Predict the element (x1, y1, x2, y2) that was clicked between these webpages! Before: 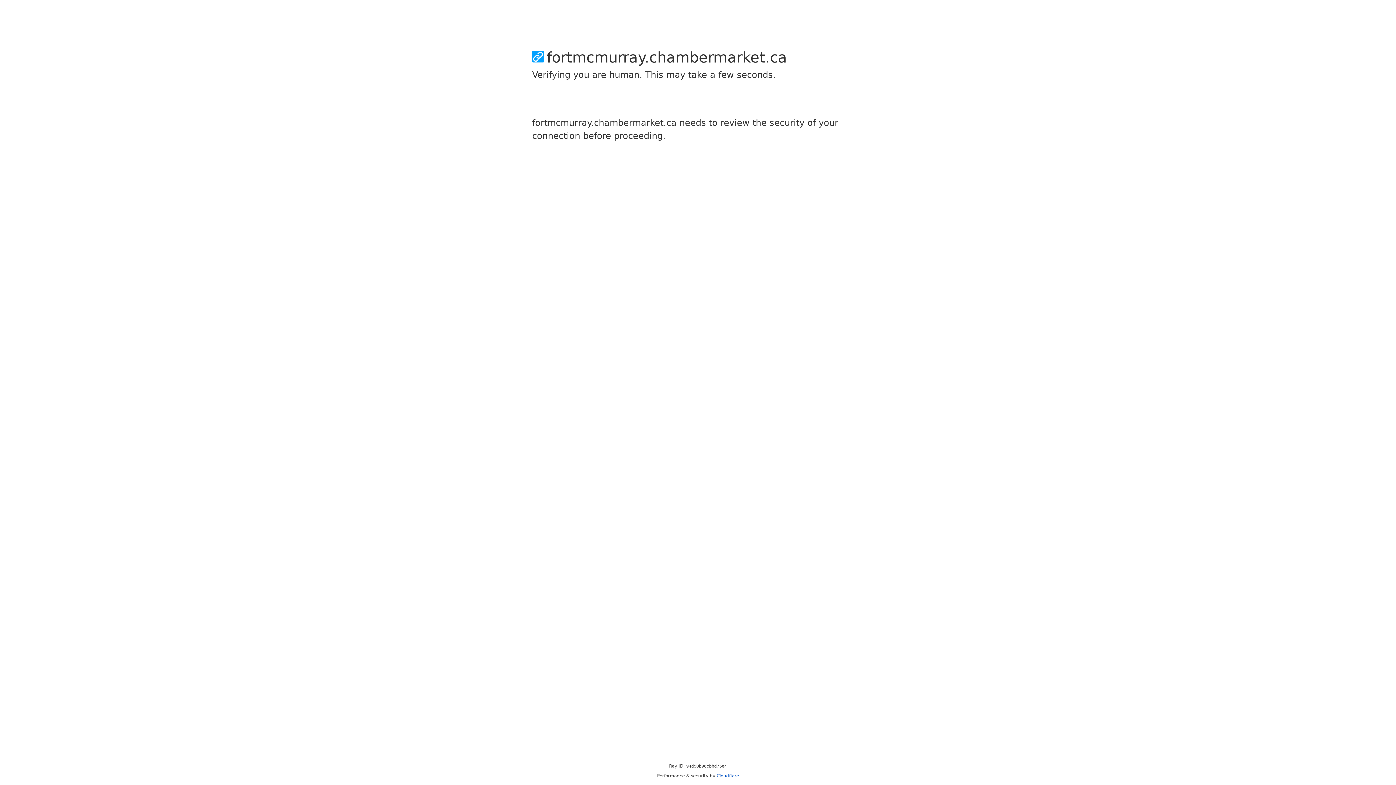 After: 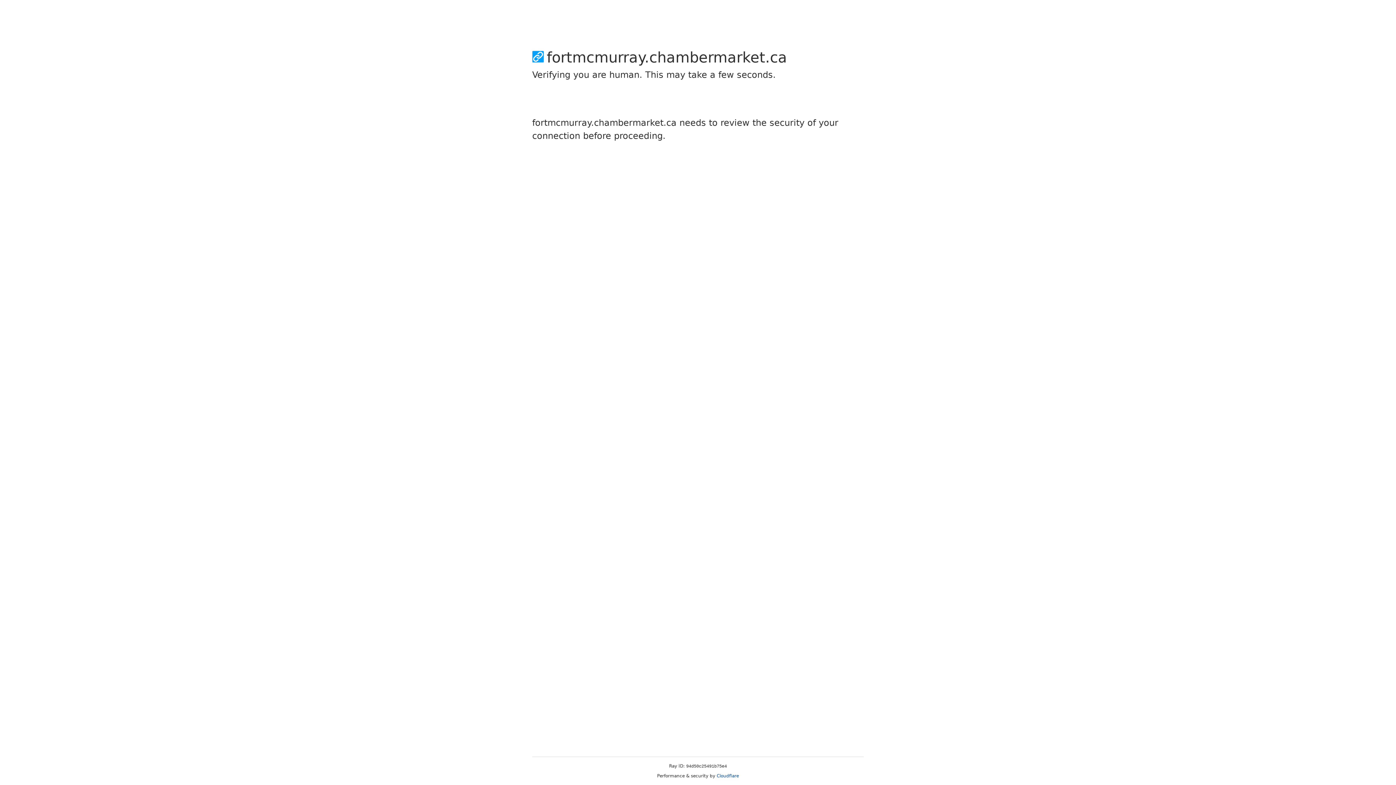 Action: bbox: (716, 773, 739, 778) label: Cloudflare